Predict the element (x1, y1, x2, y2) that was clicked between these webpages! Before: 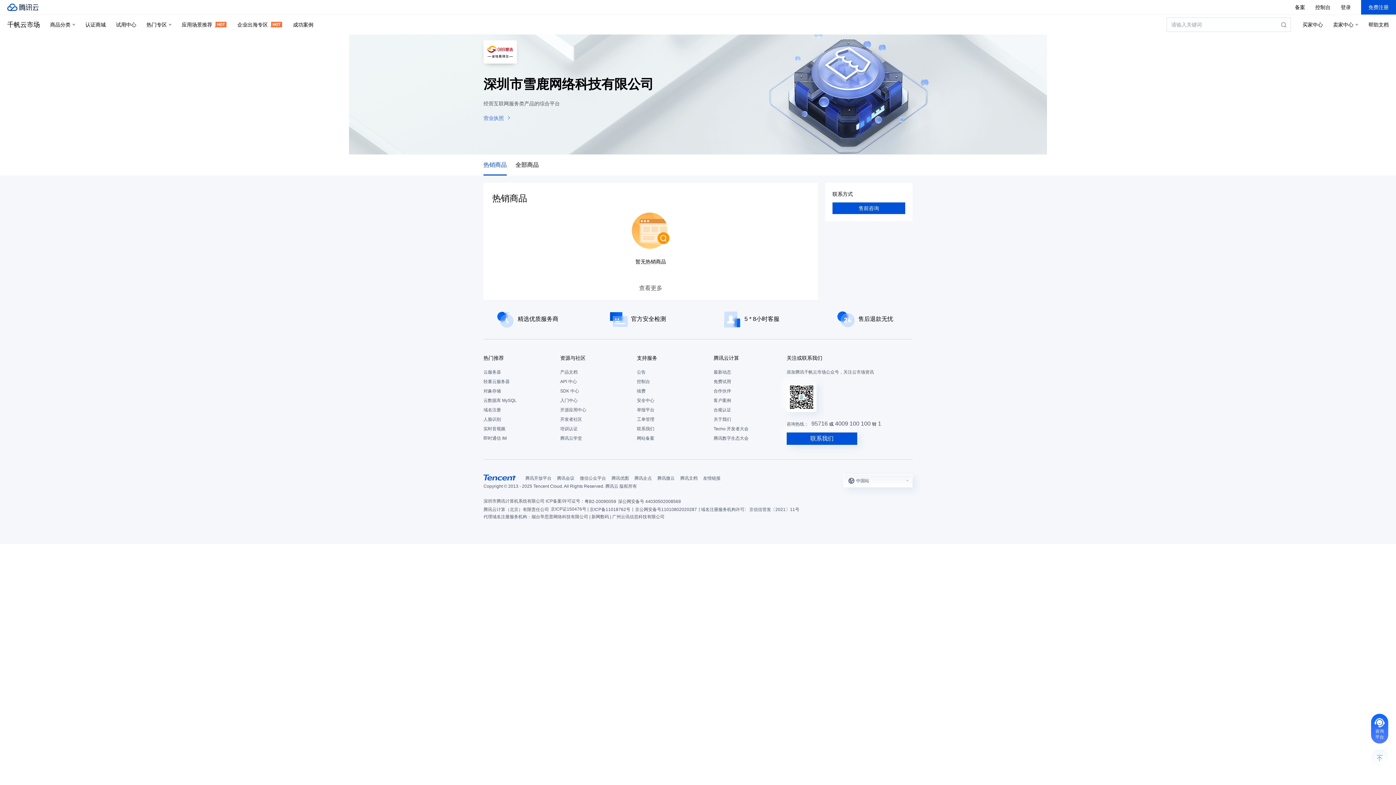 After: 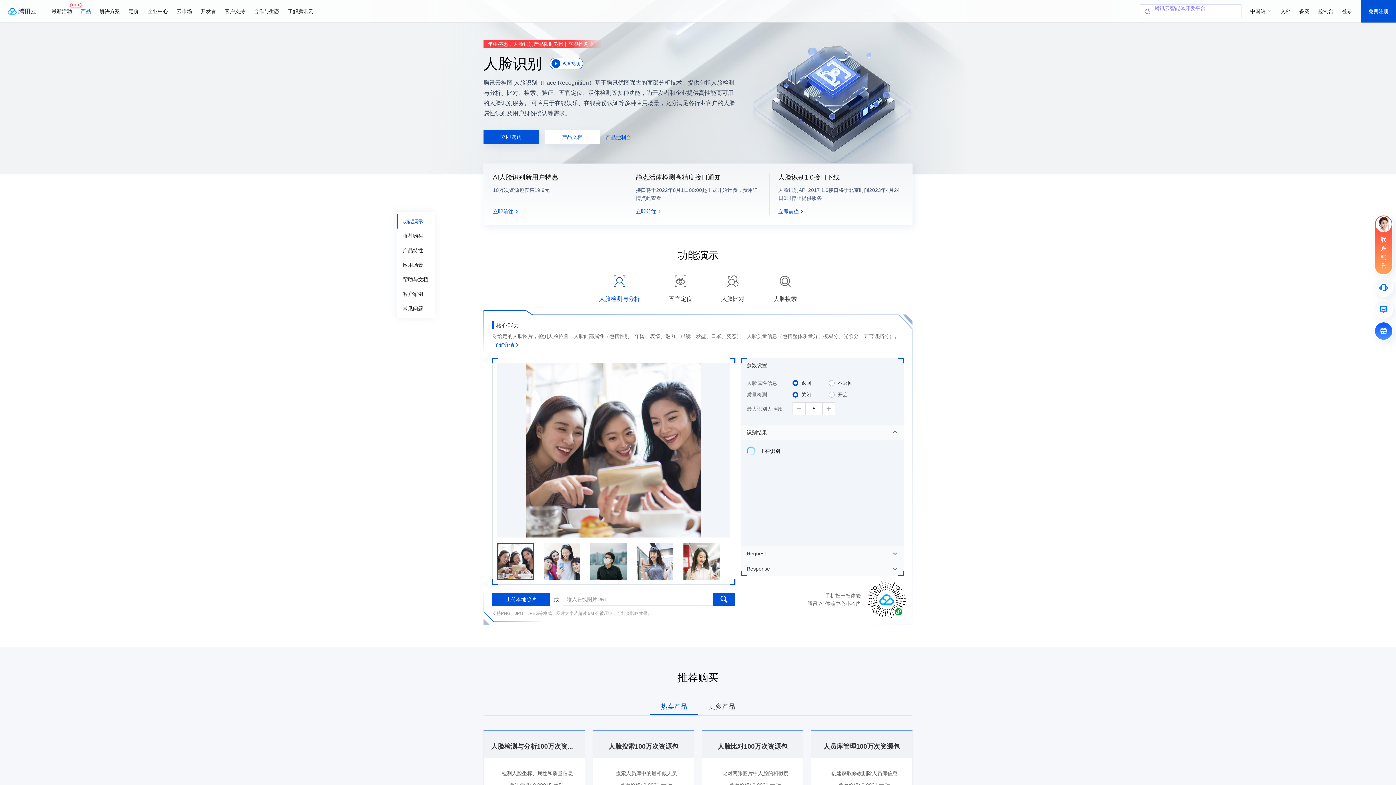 Action: bbox: (483, 414, 553, 424) label: 人脸识别